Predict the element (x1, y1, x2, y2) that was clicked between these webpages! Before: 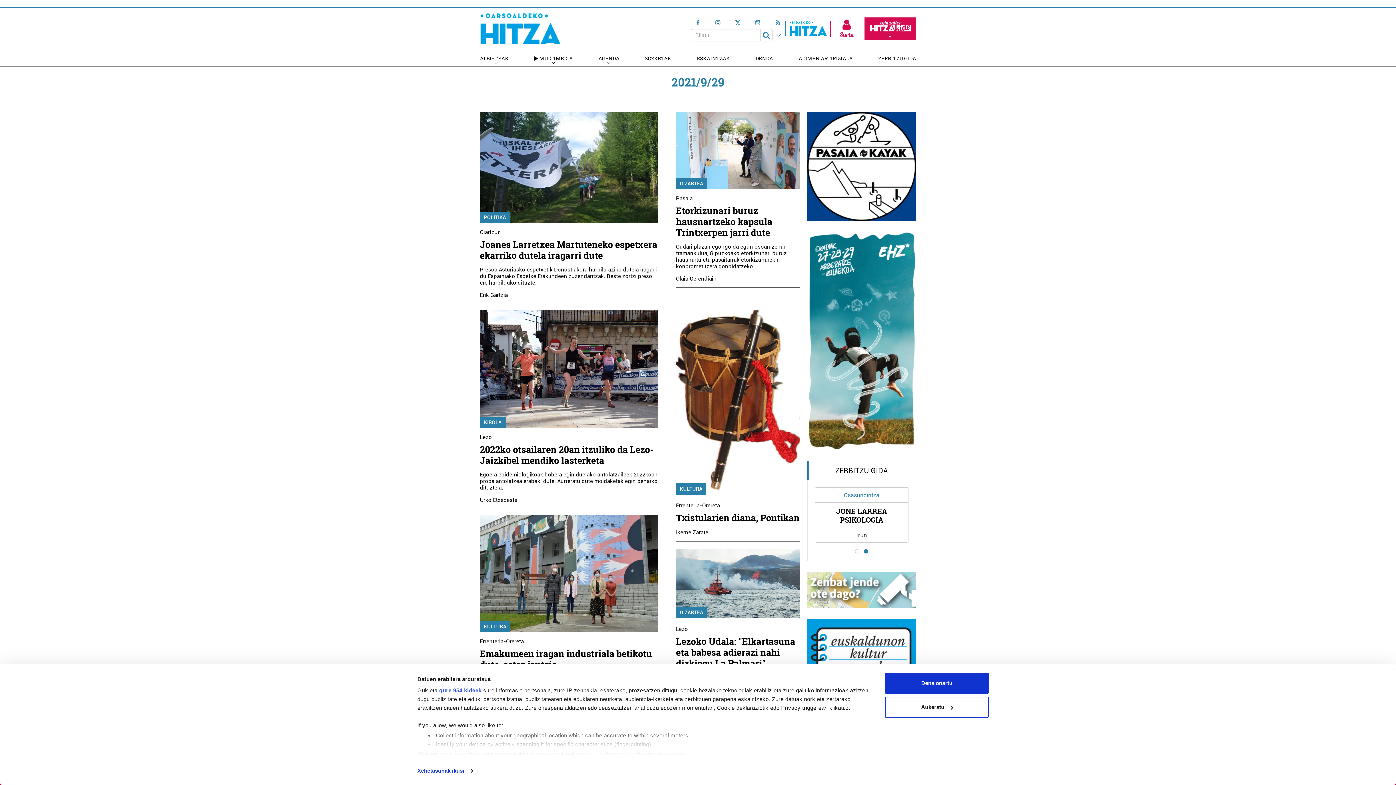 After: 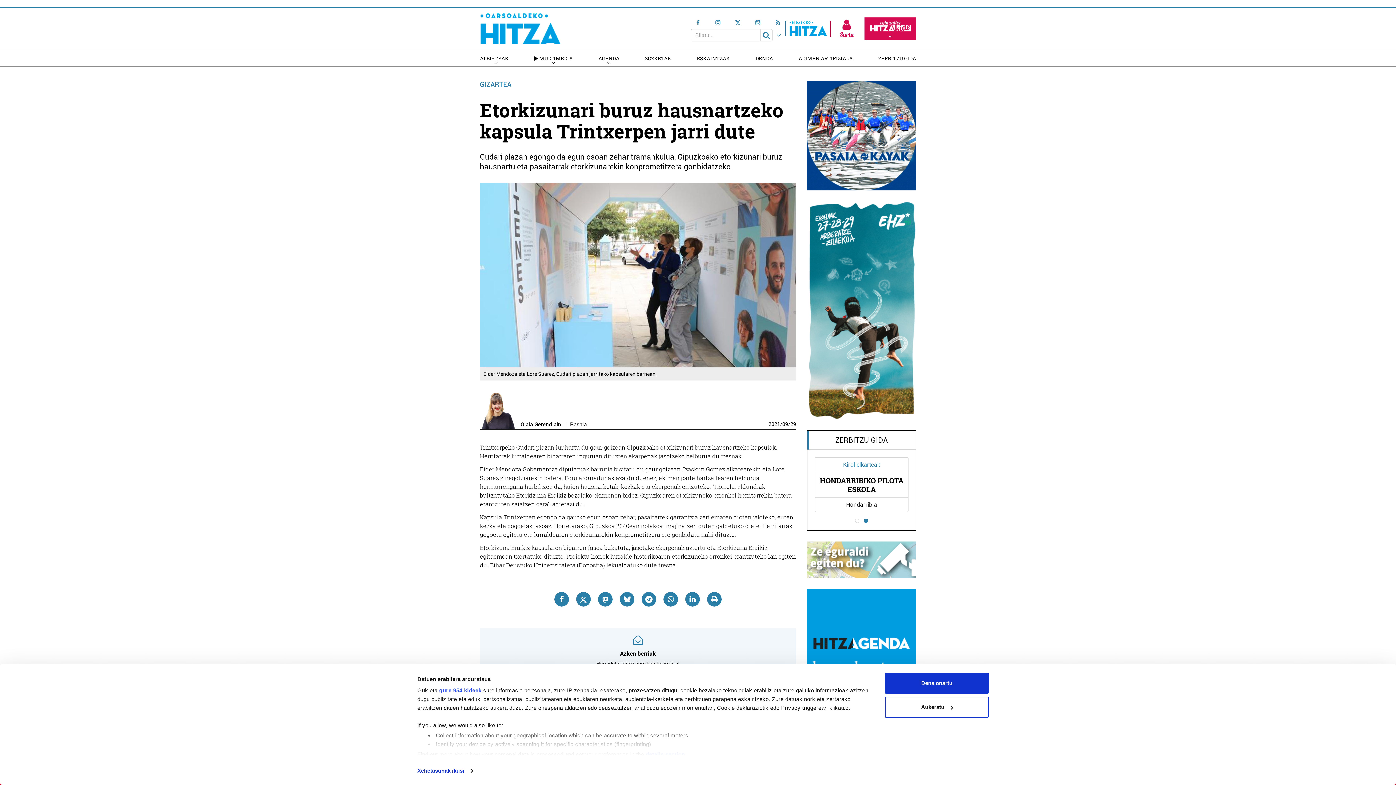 Action: bbox: (676, 146, 799, 153)